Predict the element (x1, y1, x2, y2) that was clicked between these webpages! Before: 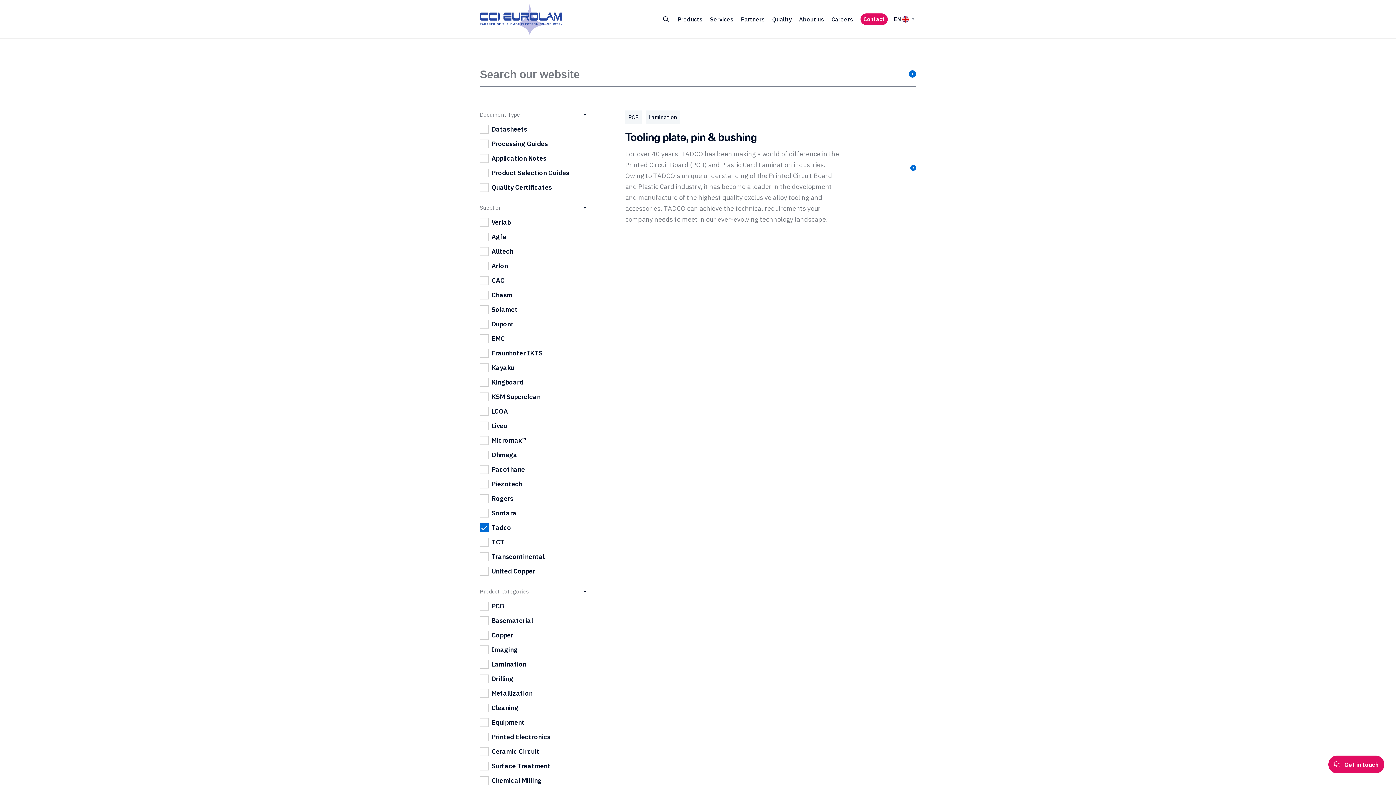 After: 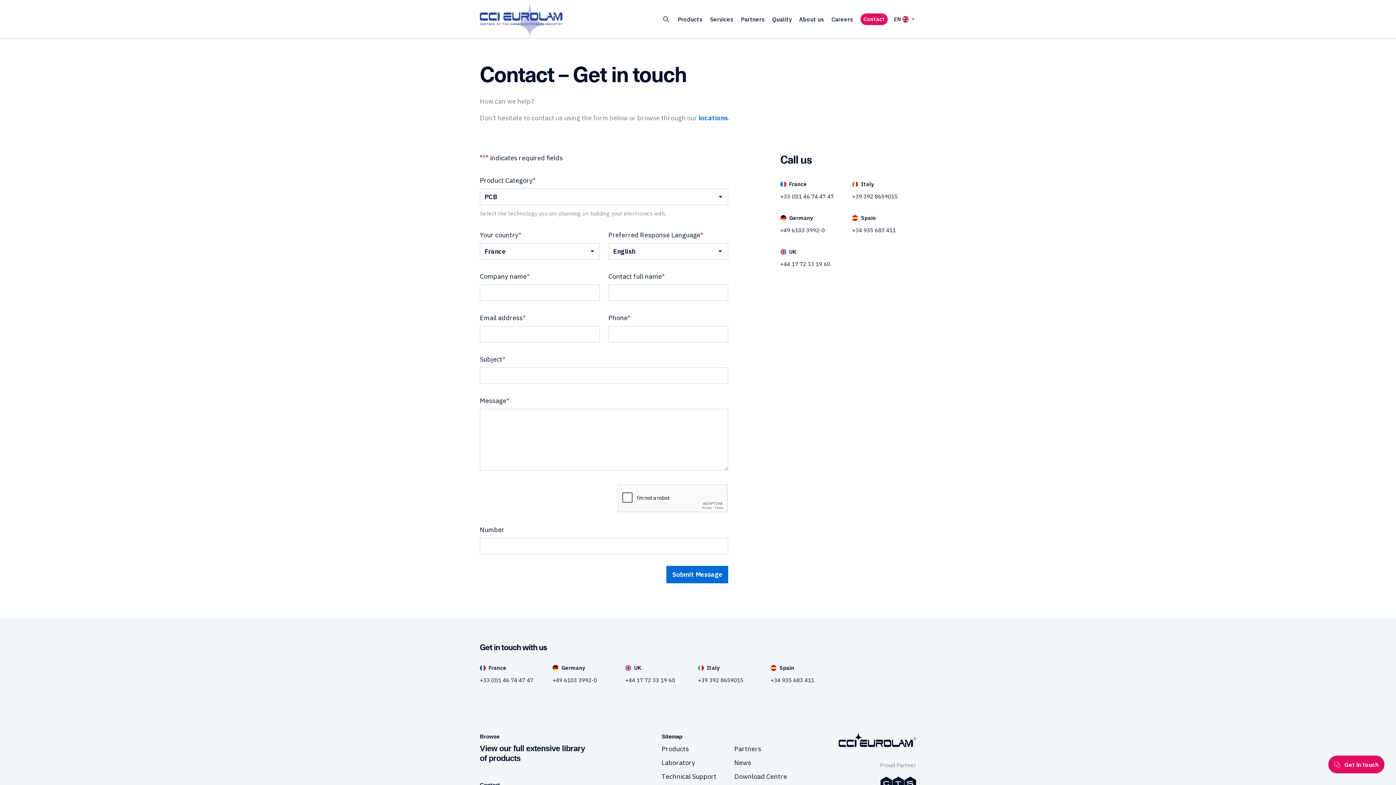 Action: bbox: (1328, 756, 1384, 773) label:  Get in touch